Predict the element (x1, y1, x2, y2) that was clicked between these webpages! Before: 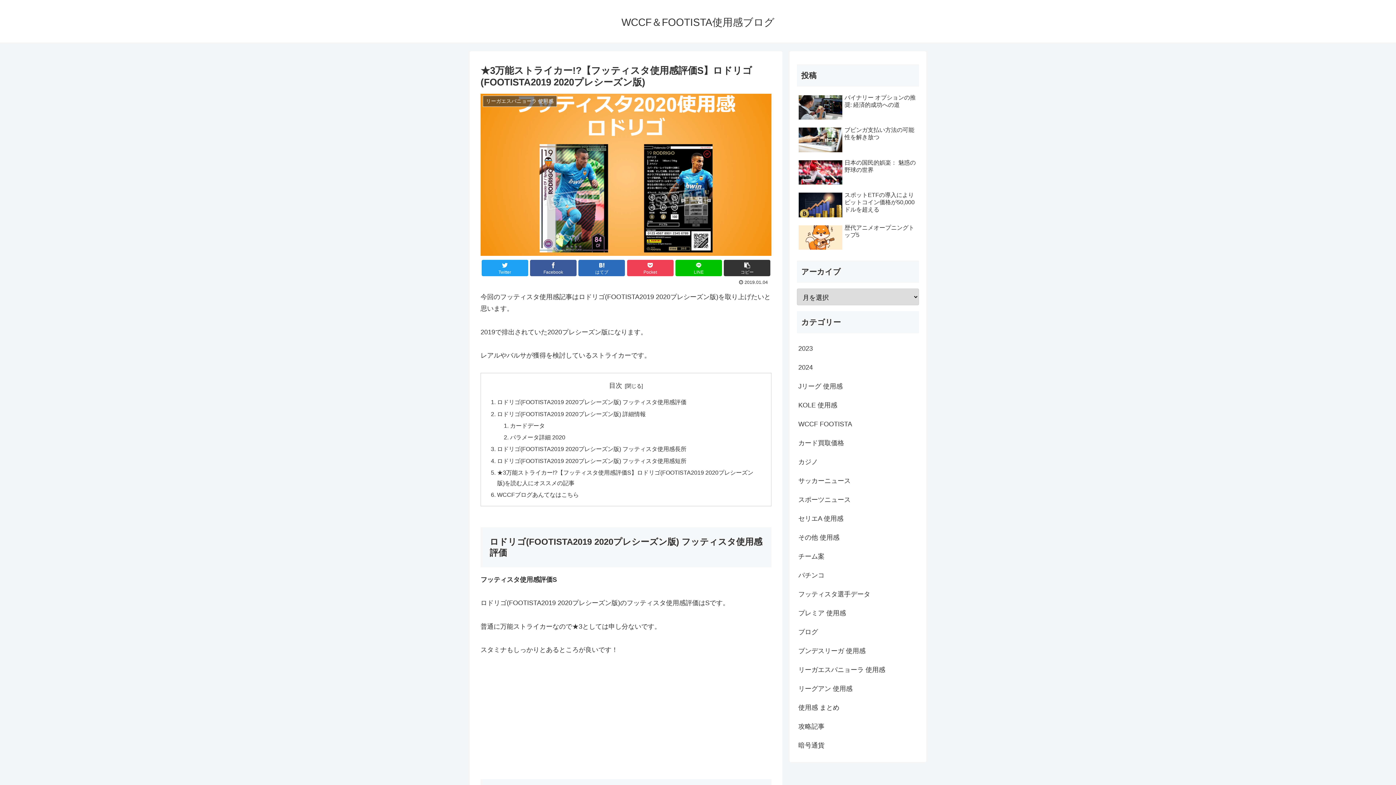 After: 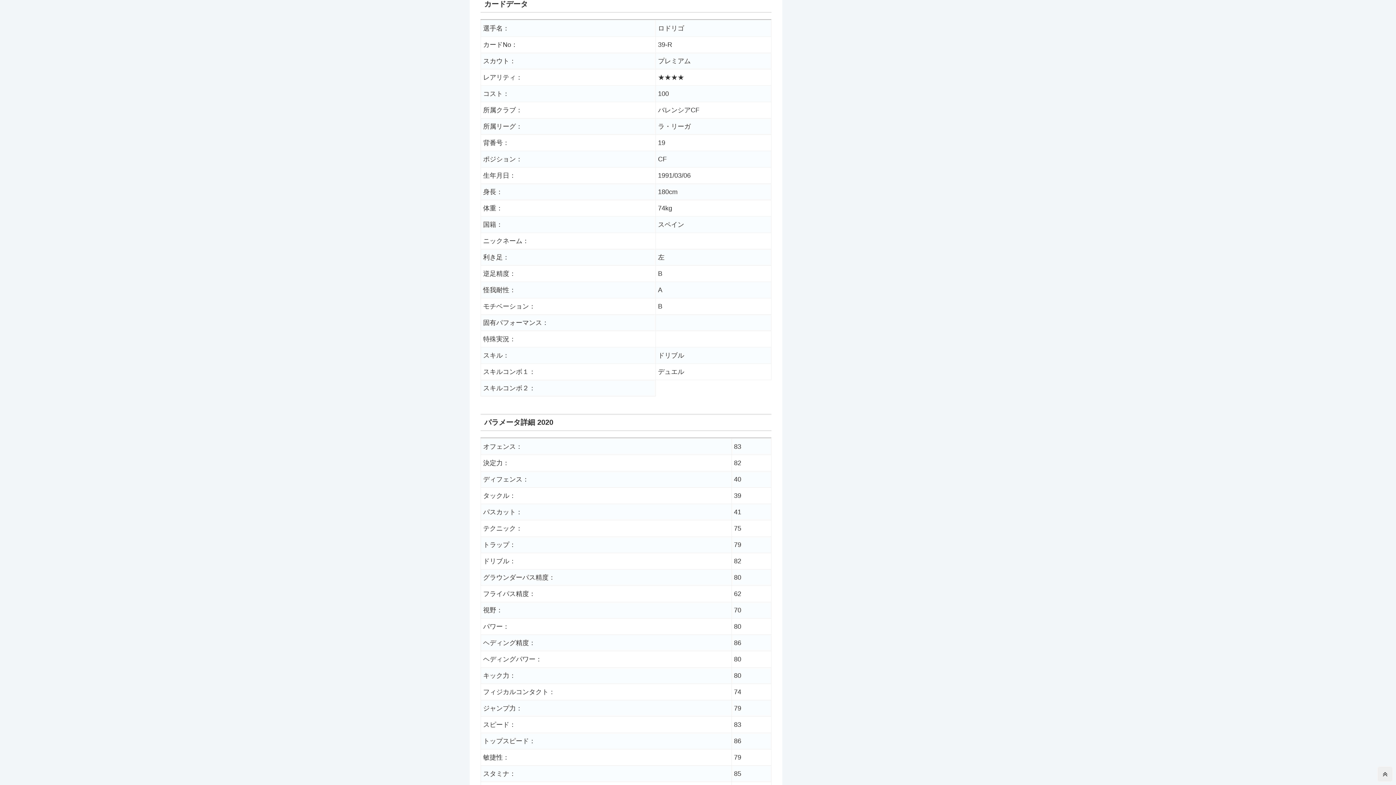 Action: bbox: (510, 422, 545, 429) label: カードデータ